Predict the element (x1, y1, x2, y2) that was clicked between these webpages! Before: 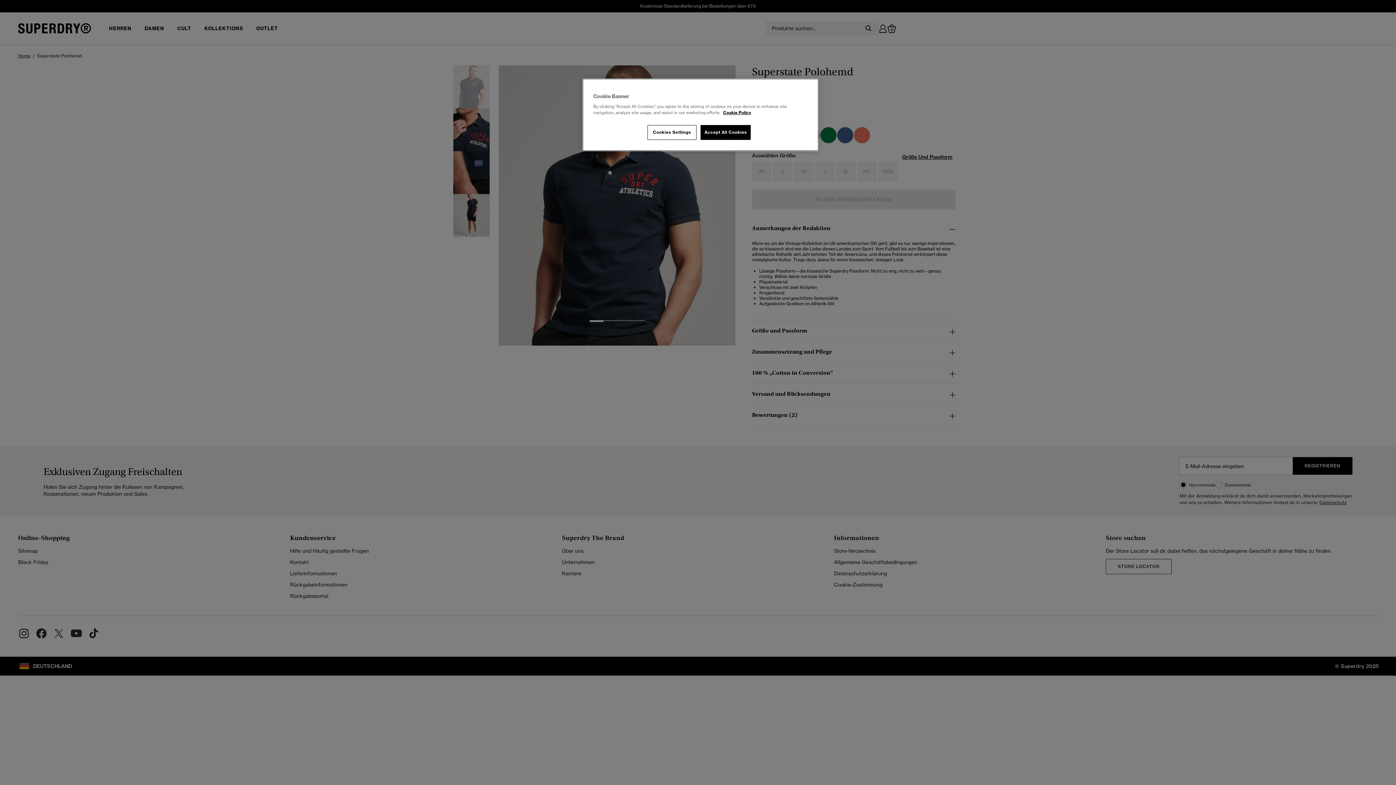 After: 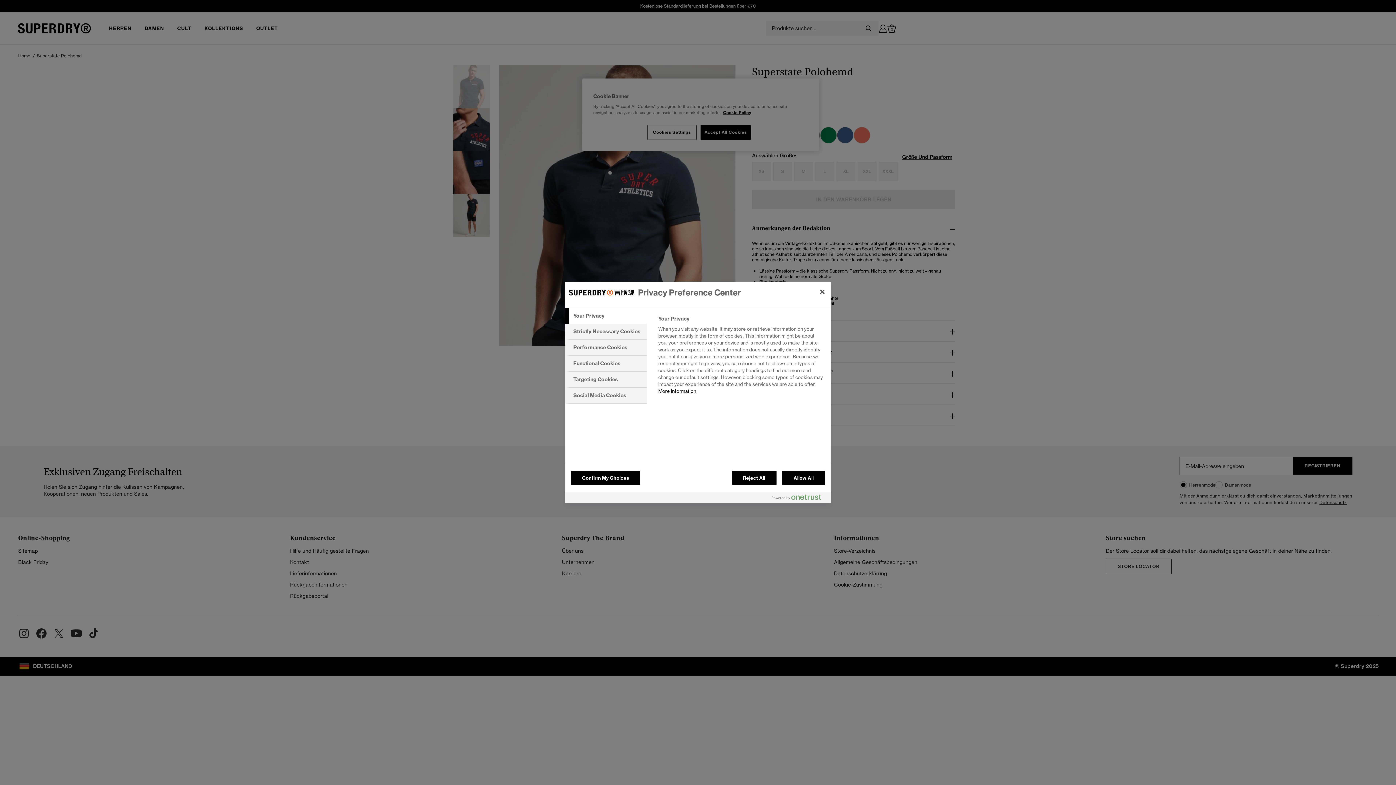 Action: bbox: (647, 125, 696, 140) label: Cookies Settings